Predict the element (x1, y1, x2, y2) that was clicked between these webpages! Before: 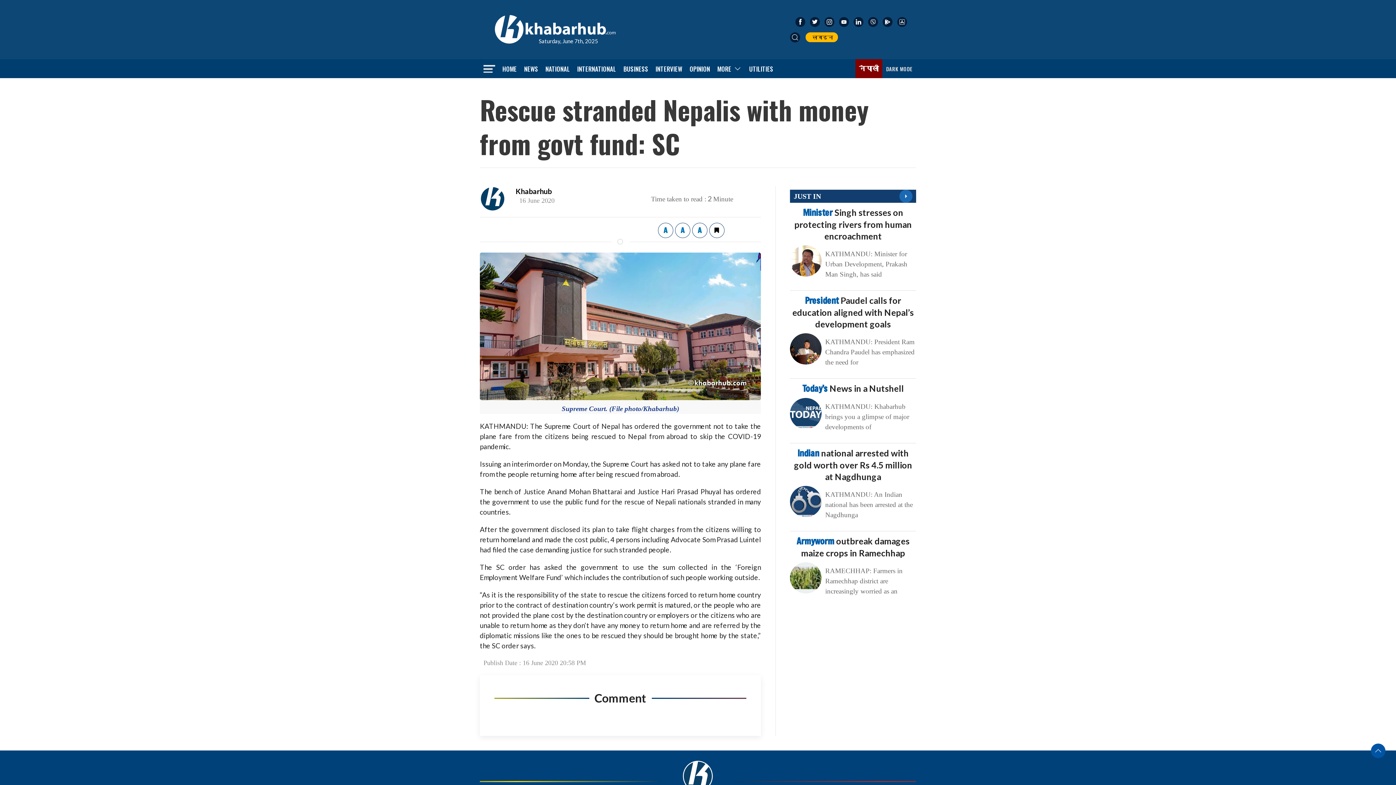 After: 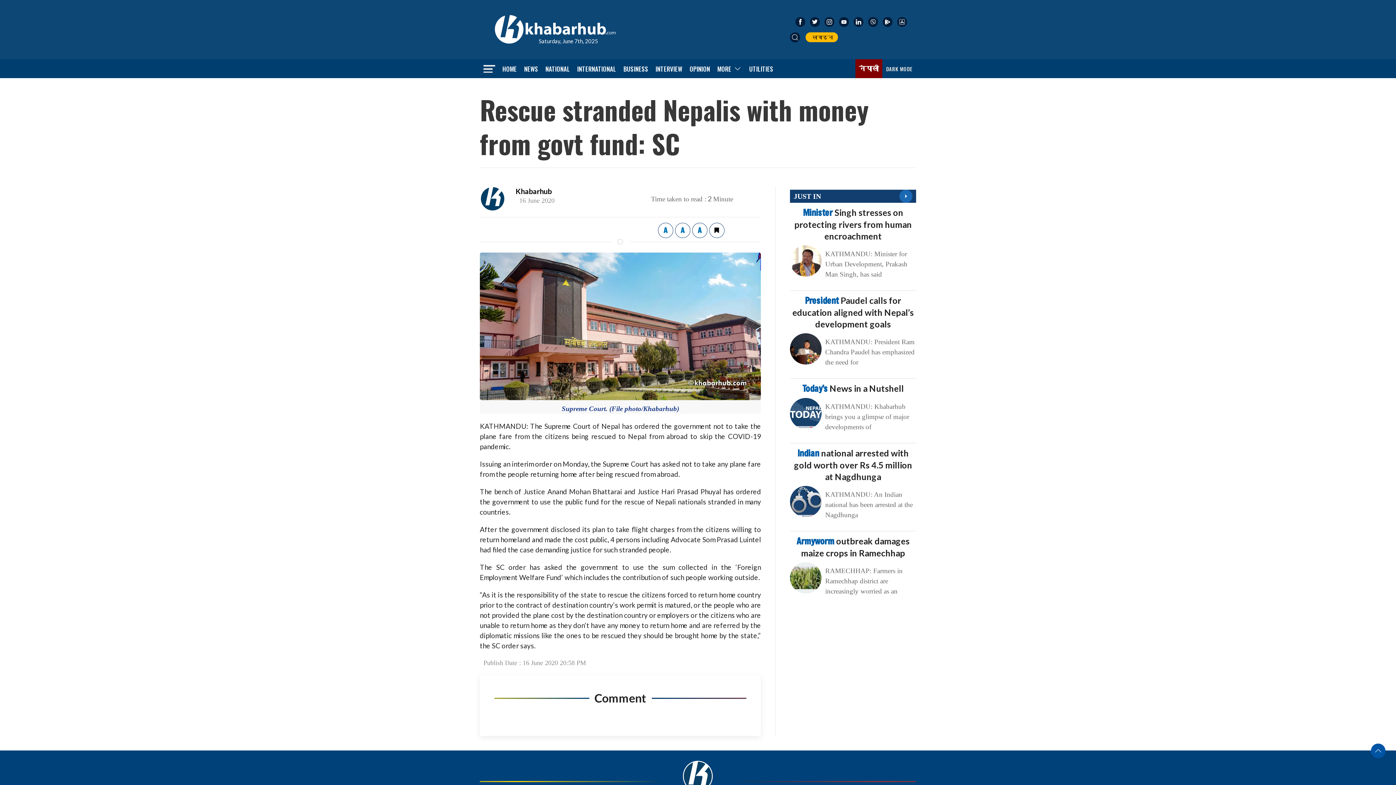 Action: bbox: (714, 226, 719, 233)